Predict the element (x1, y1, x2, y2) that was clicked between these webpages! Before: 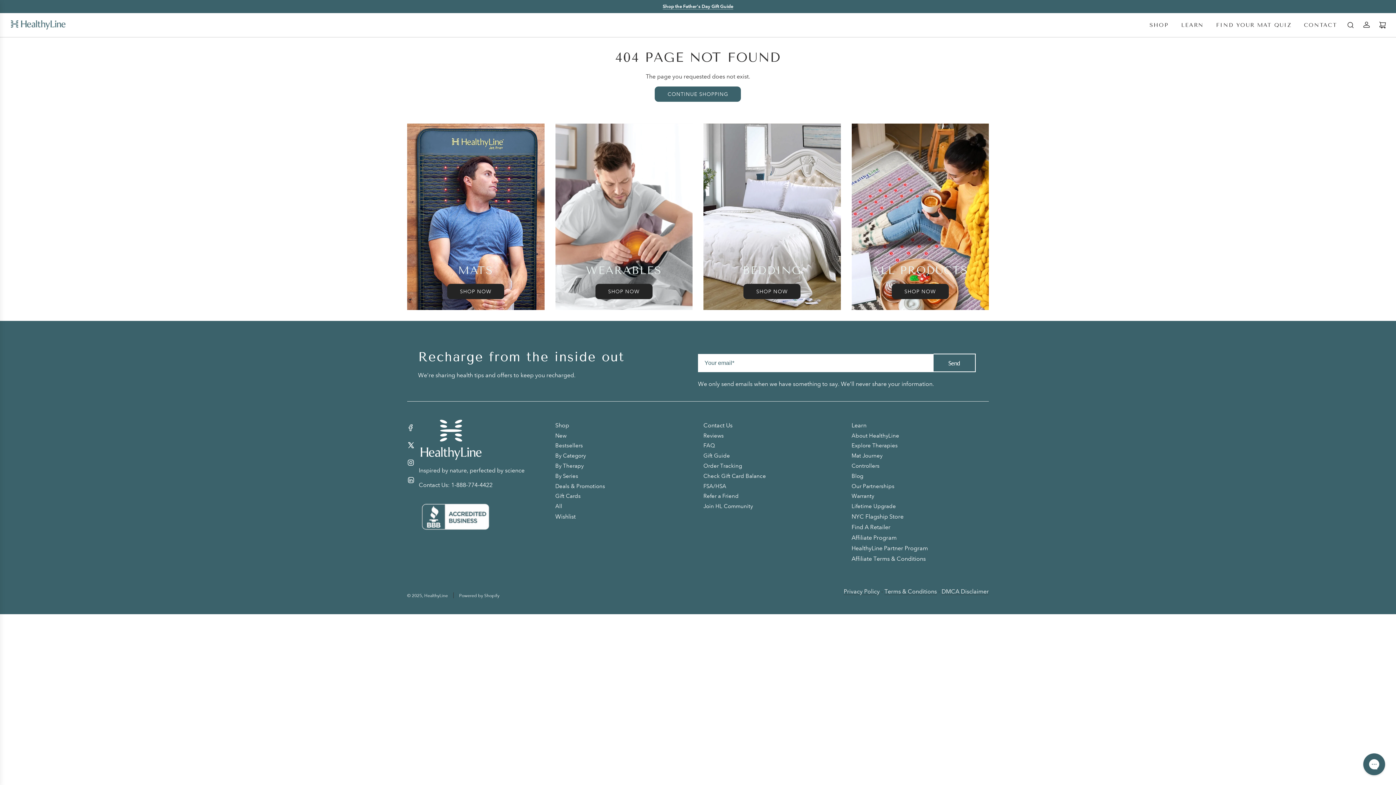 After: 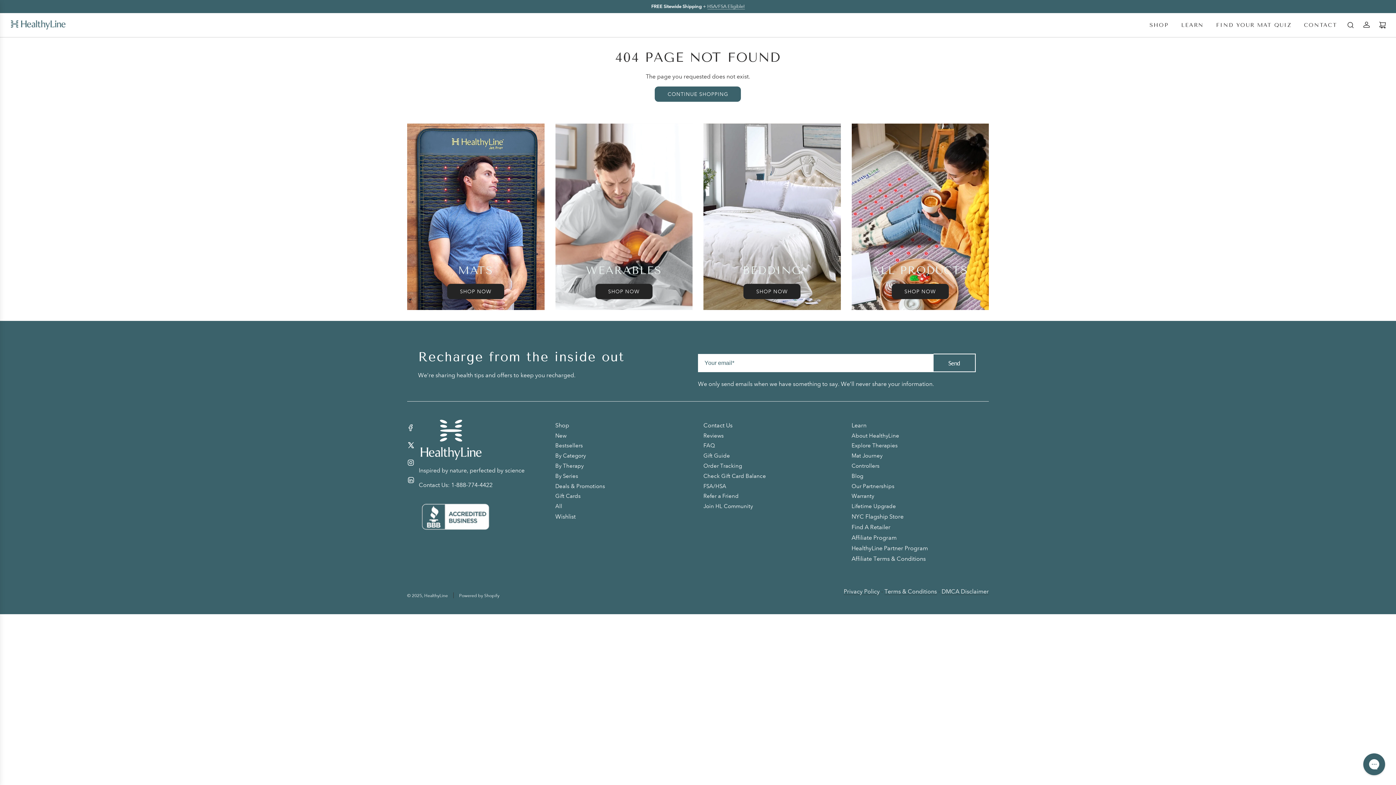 Action: bbox: (402, 455, 418, 471) label: Instagram